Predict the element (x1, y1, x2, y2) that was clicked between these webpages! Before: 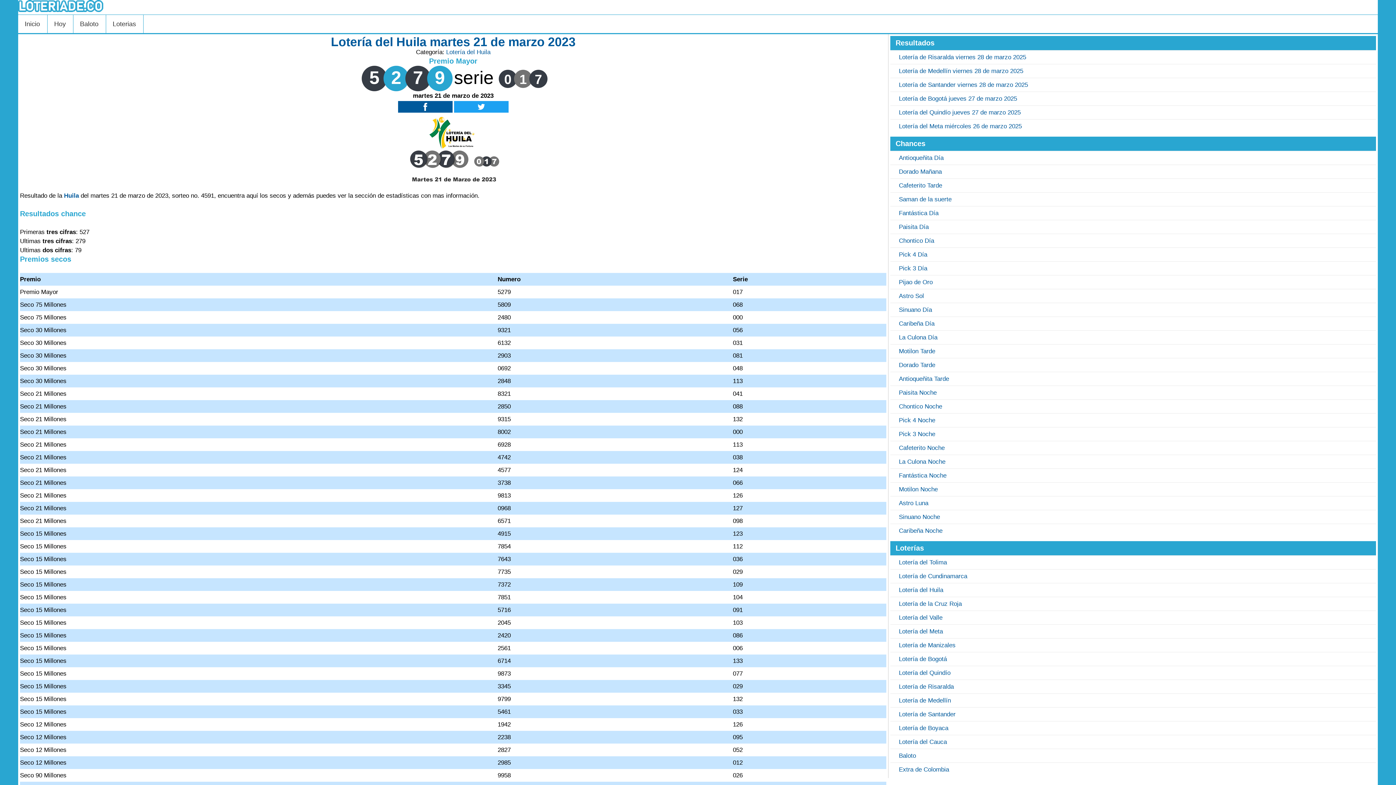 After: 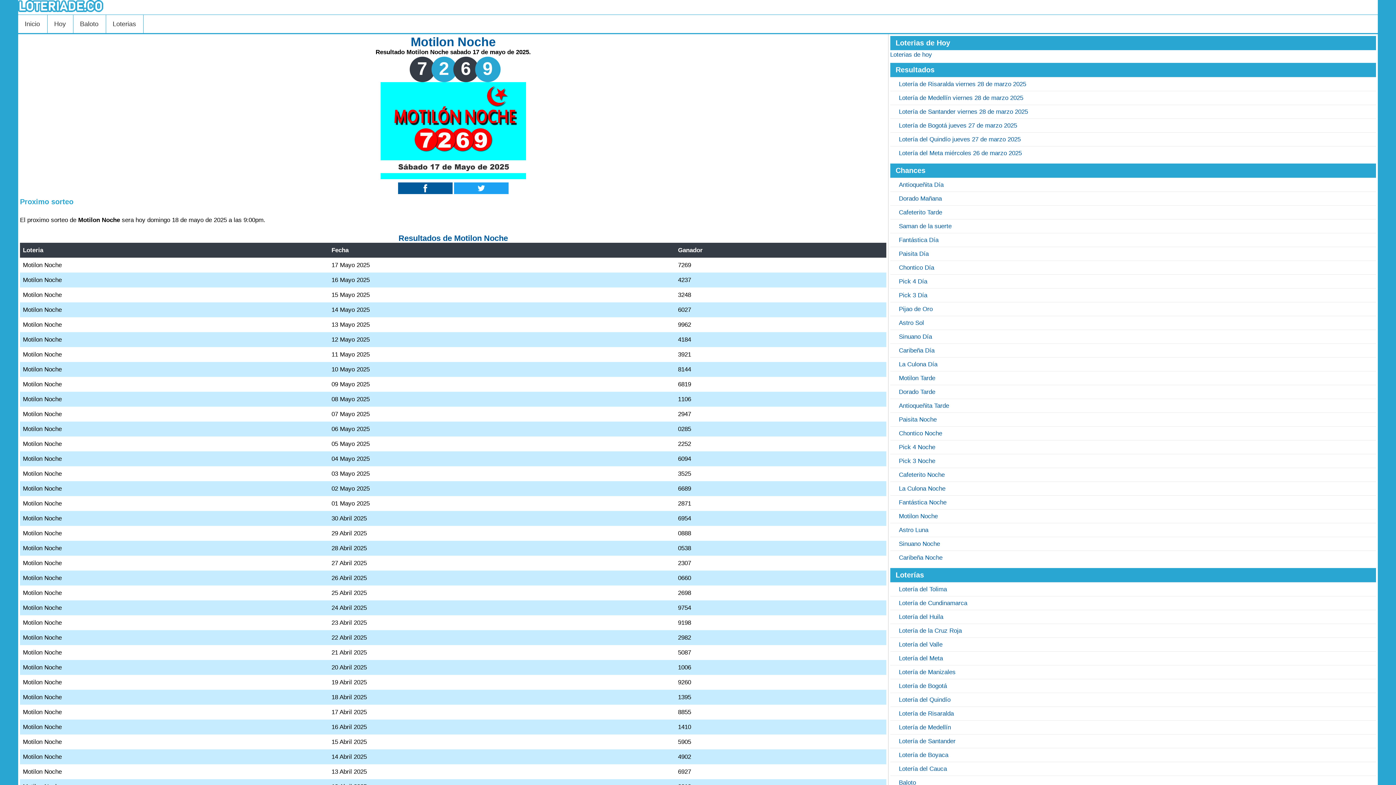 Action: label: Motilon Noche bbox: (899, 486, 938, 493)